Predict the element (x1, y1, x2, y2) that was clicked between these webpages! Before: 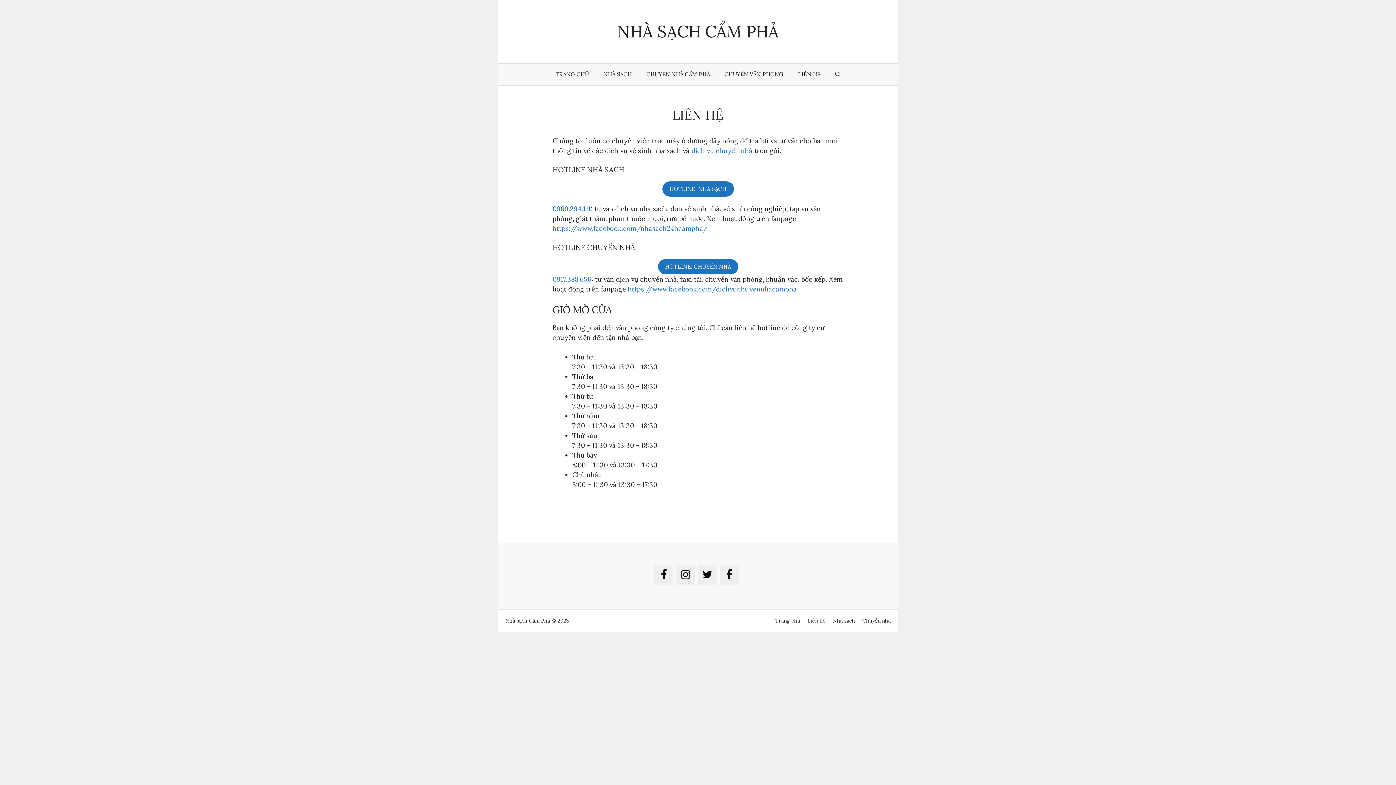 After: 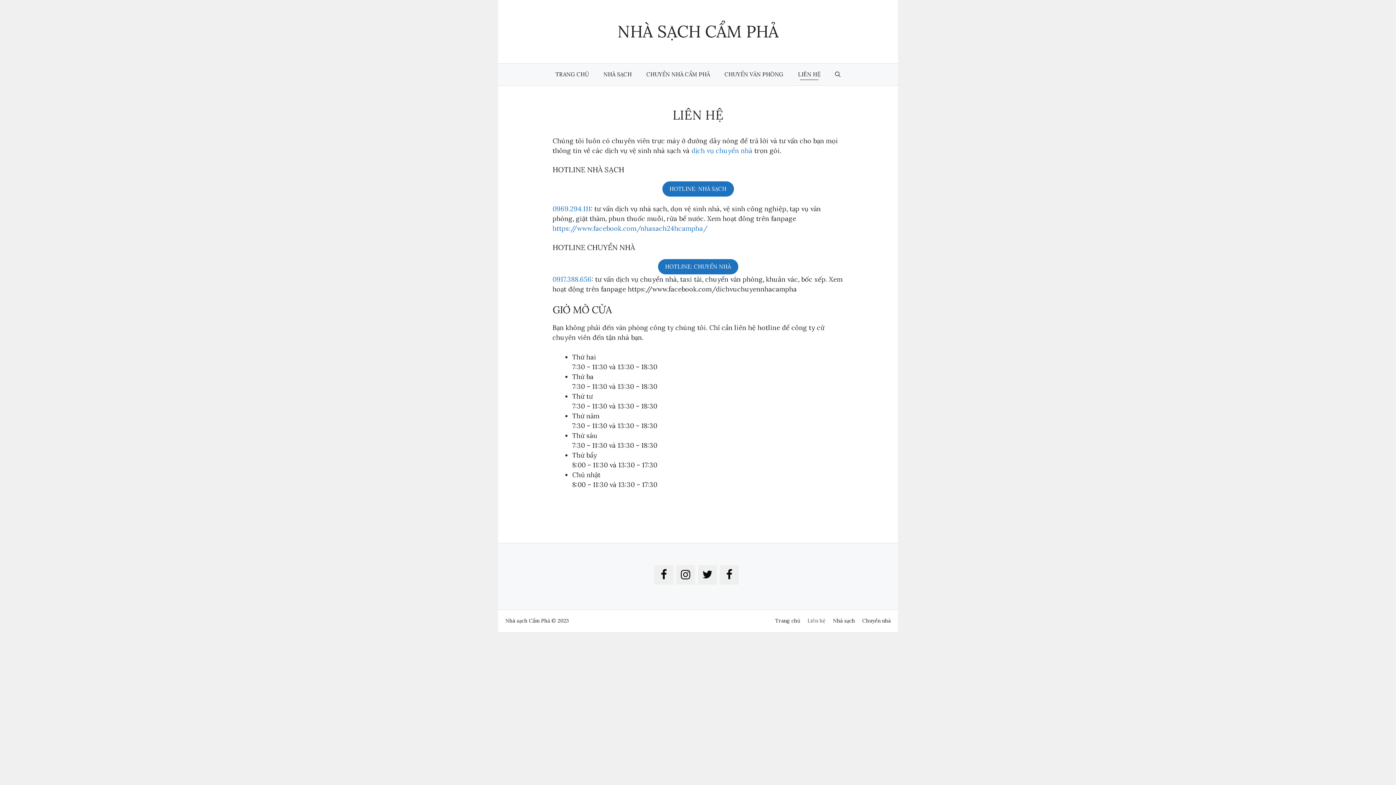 Action: bbox: (628, 285, 797, 293) label: https://www.facebook.com/dichvuchuyennhacampha